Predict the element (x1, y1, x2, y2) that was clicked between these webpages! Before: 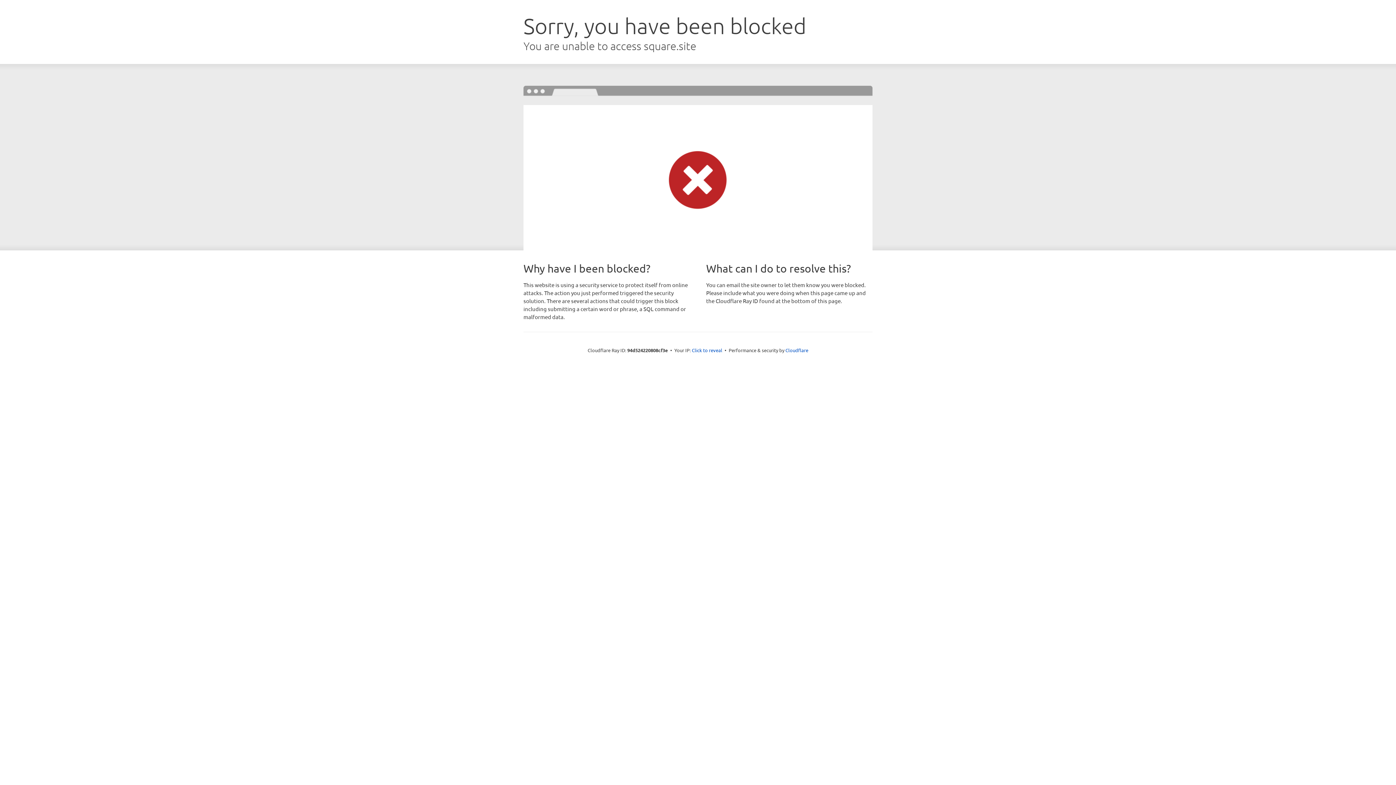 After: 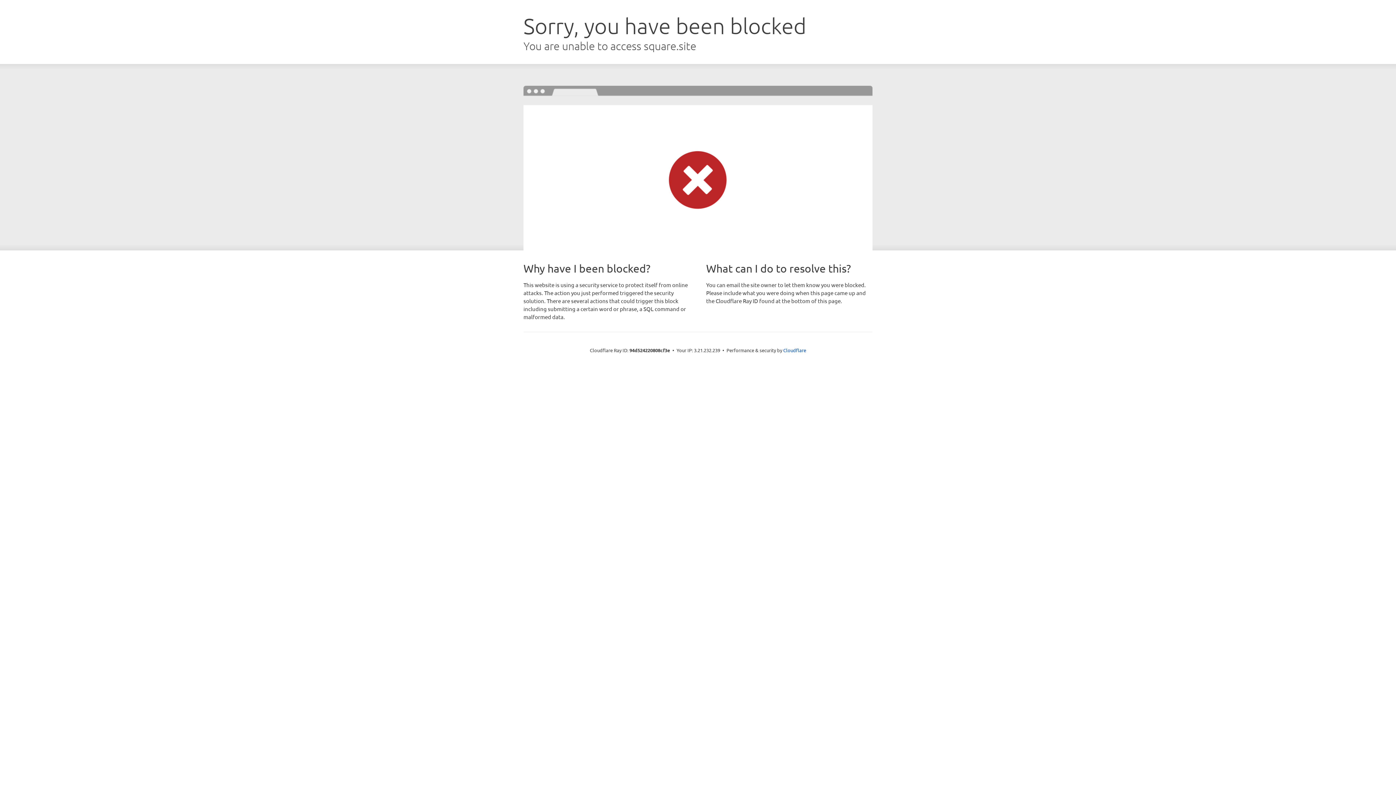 Action: bbox: (692, 346, 722, 353) label: Click to reveal